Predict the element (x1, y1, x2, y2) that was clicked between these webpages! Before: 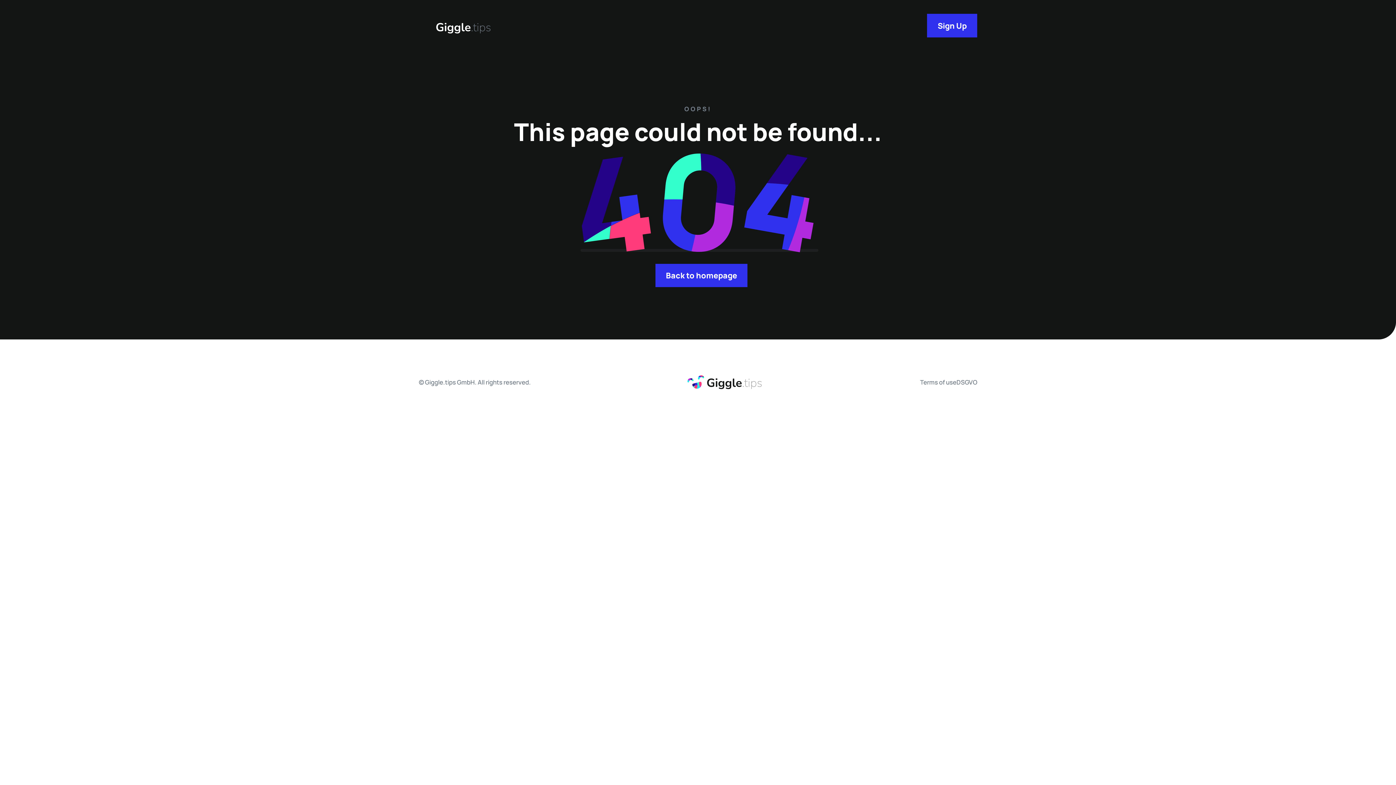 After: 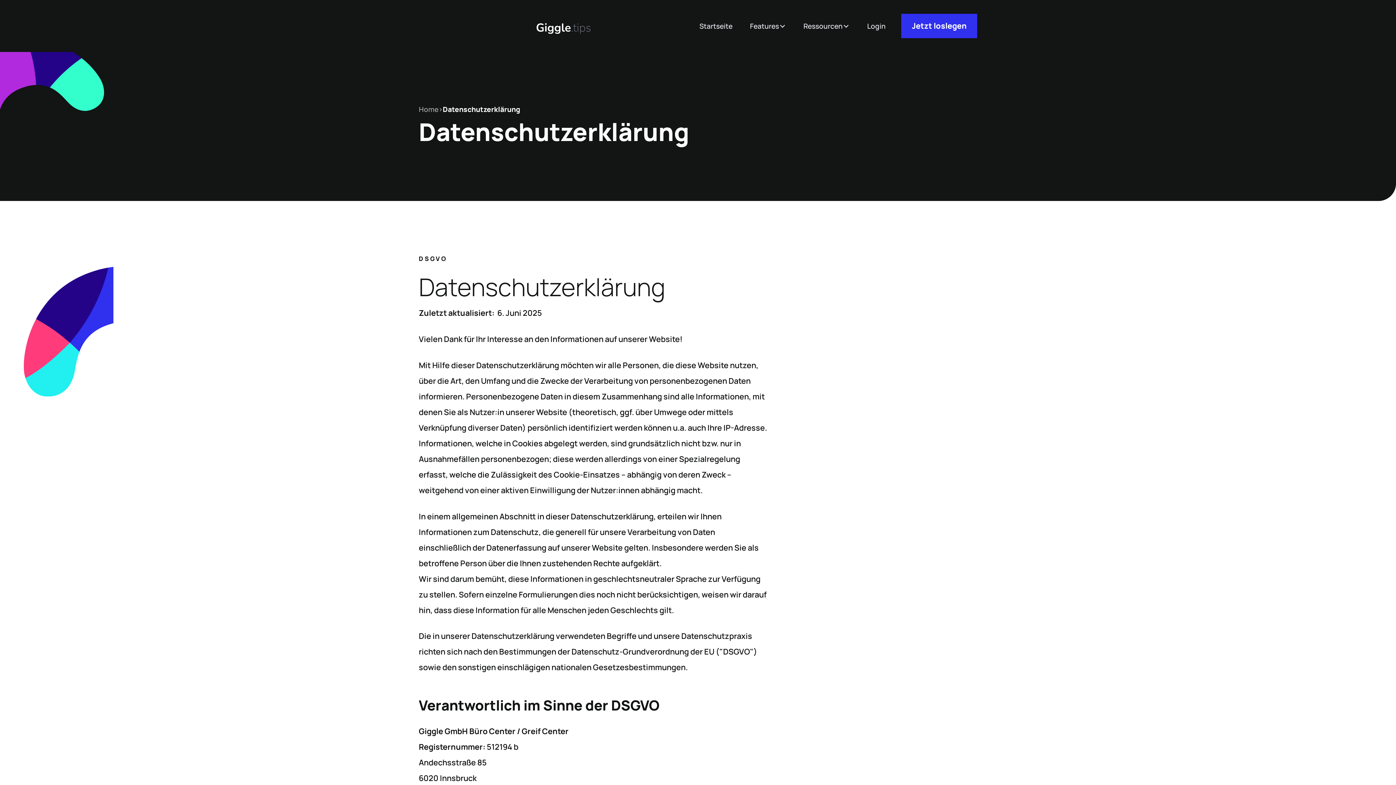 Action: label: DSGVO bbox: (956, 377, 977, 387)